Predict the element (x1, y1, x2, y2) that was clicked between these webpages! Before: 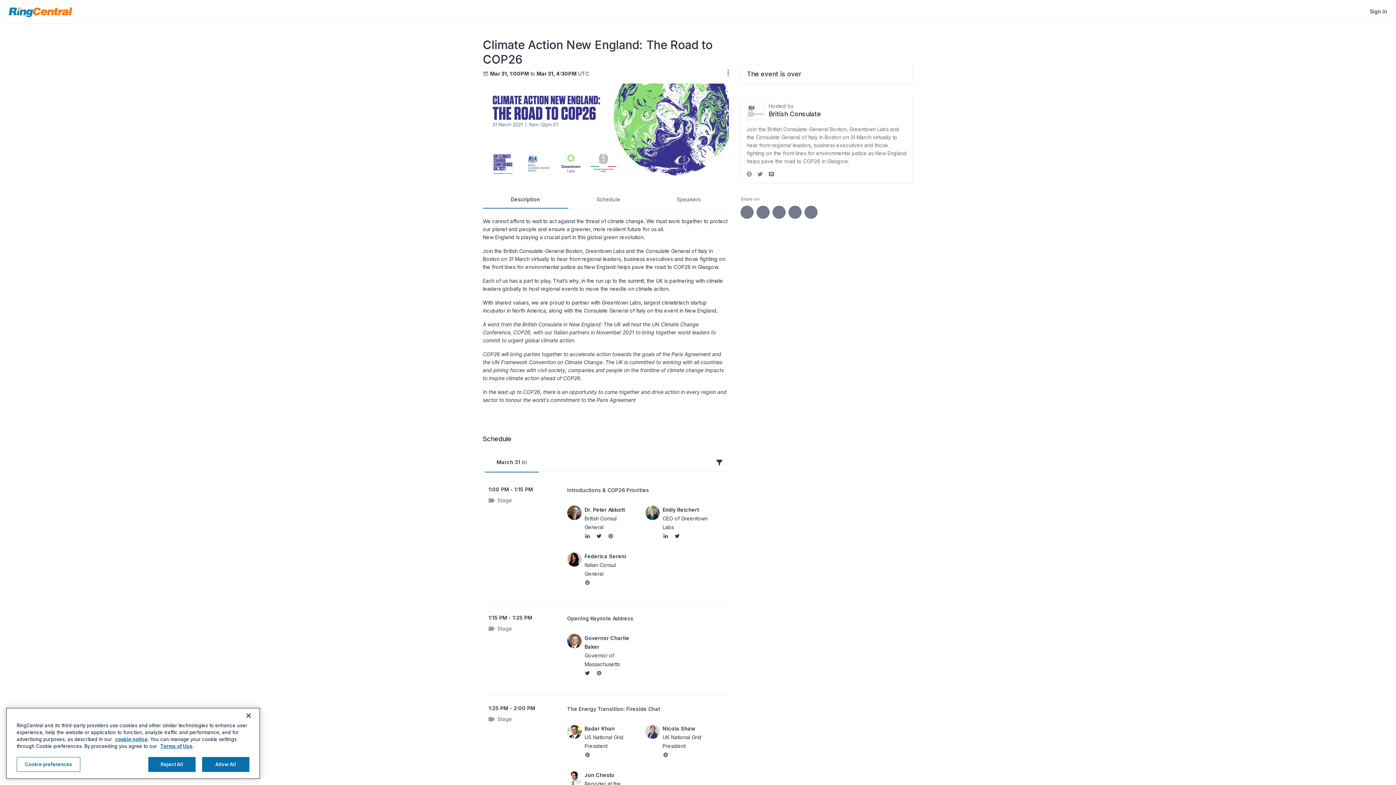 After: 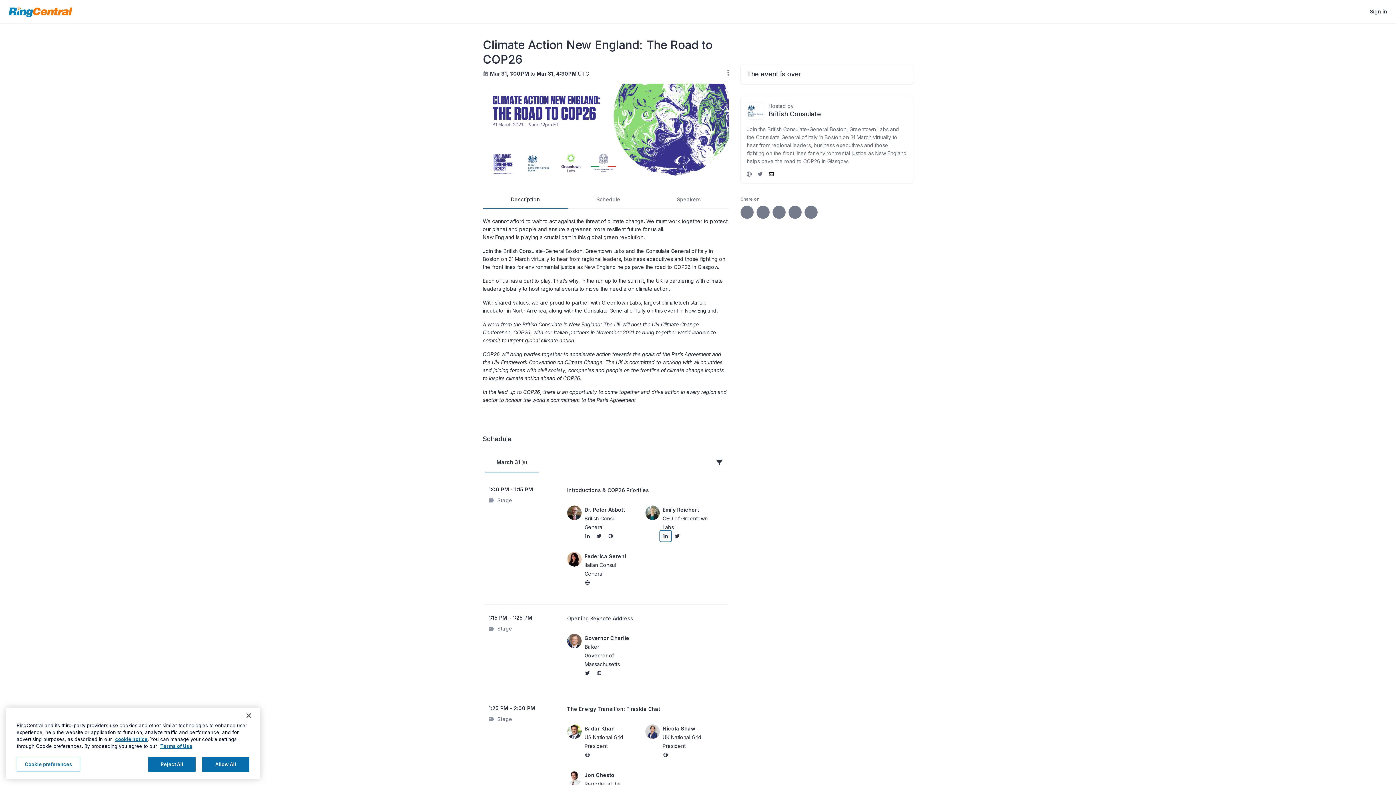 Action: label: LinkedIn bbox: (661, 531, 670, 540)